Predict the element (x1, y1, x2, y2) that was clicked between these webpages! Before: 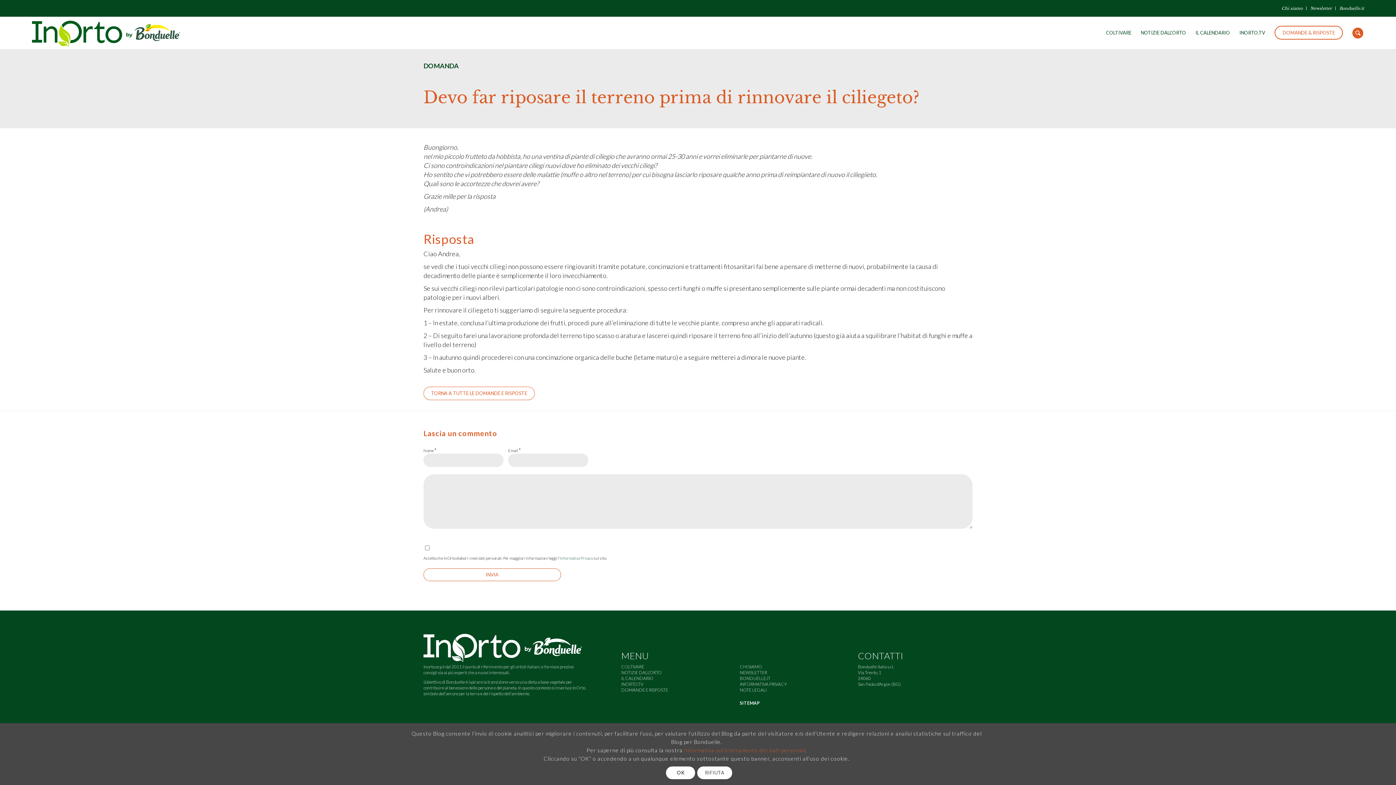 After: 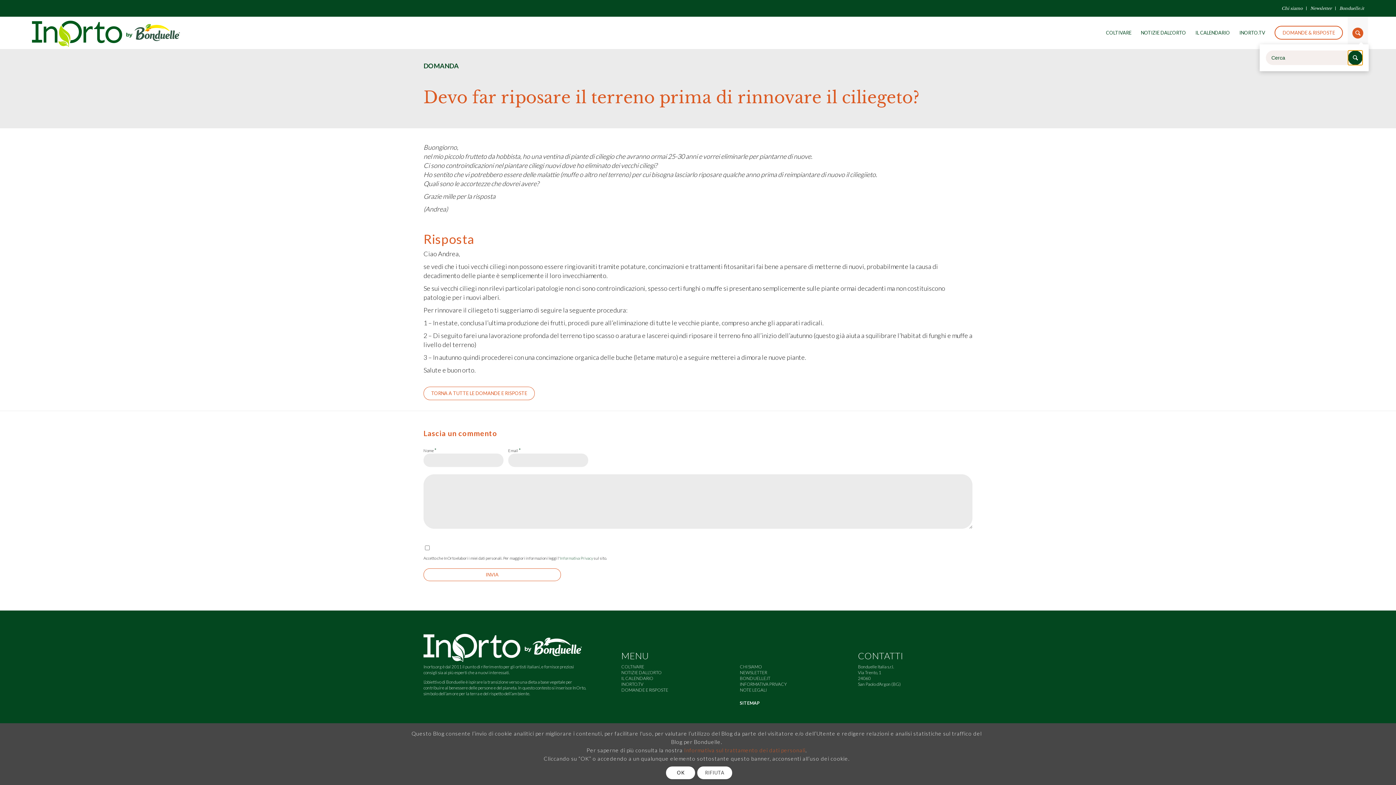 Action: label: Cerca bbox: (1348, 16, 1368, 49)